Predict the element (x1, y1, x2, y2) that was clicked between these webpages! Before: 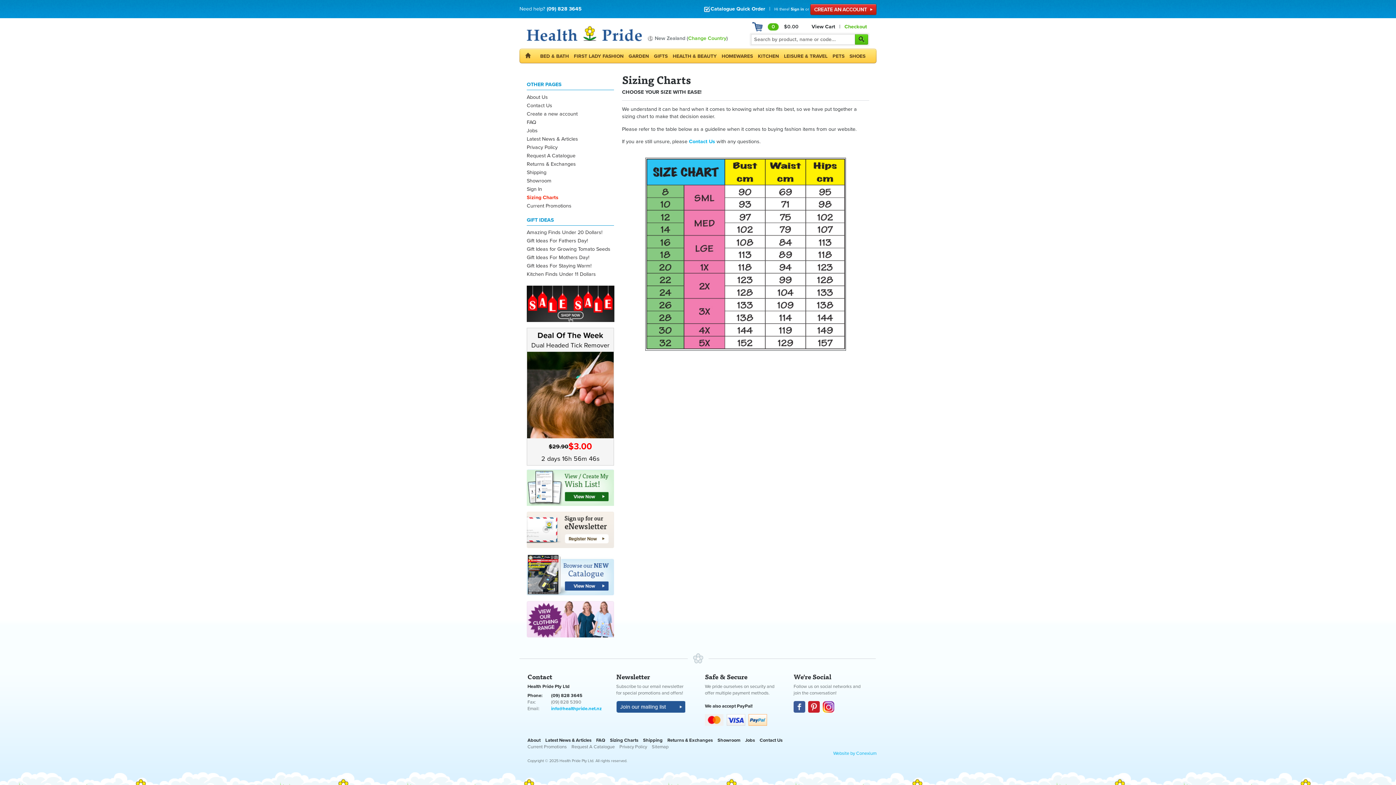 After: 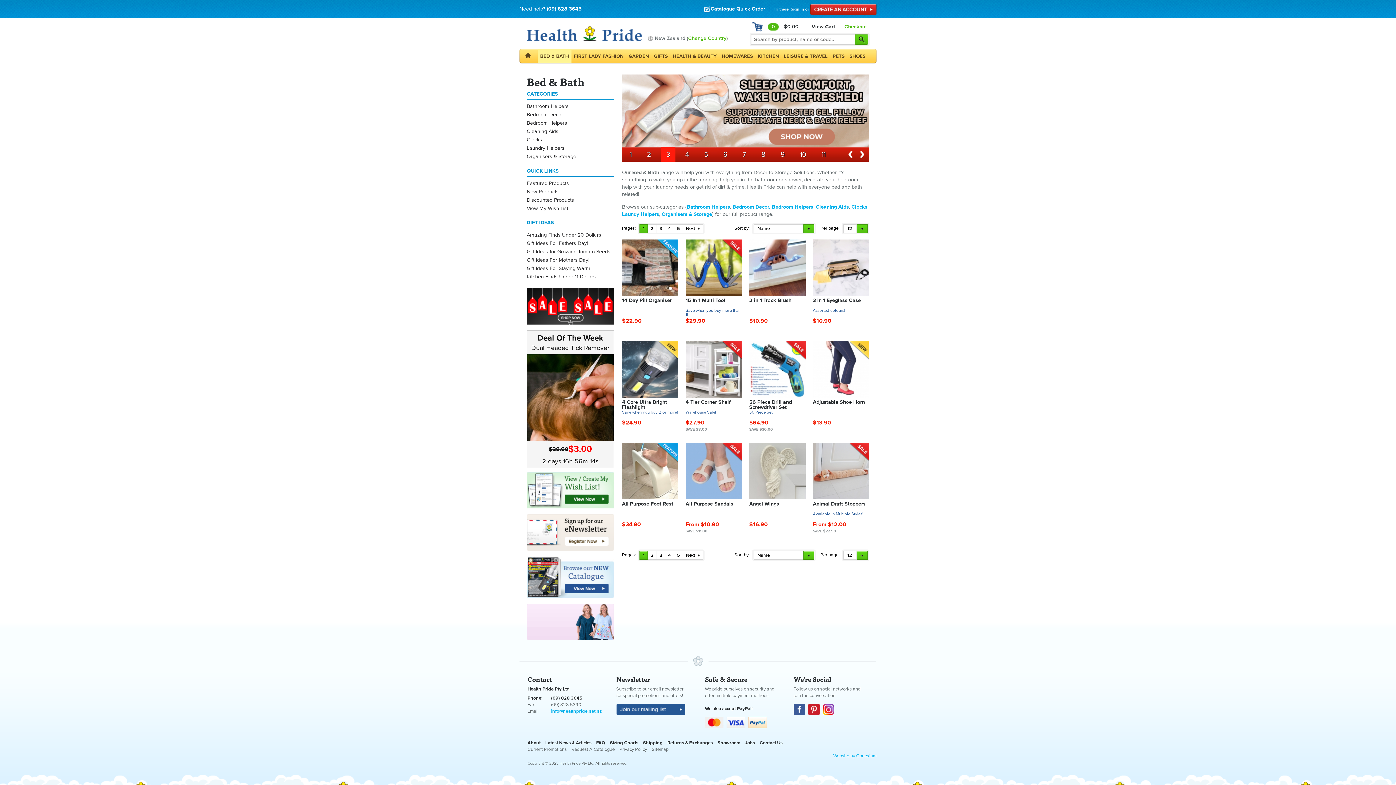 Action: label: BED & BATH bbox: (537, 49, 571, 63)